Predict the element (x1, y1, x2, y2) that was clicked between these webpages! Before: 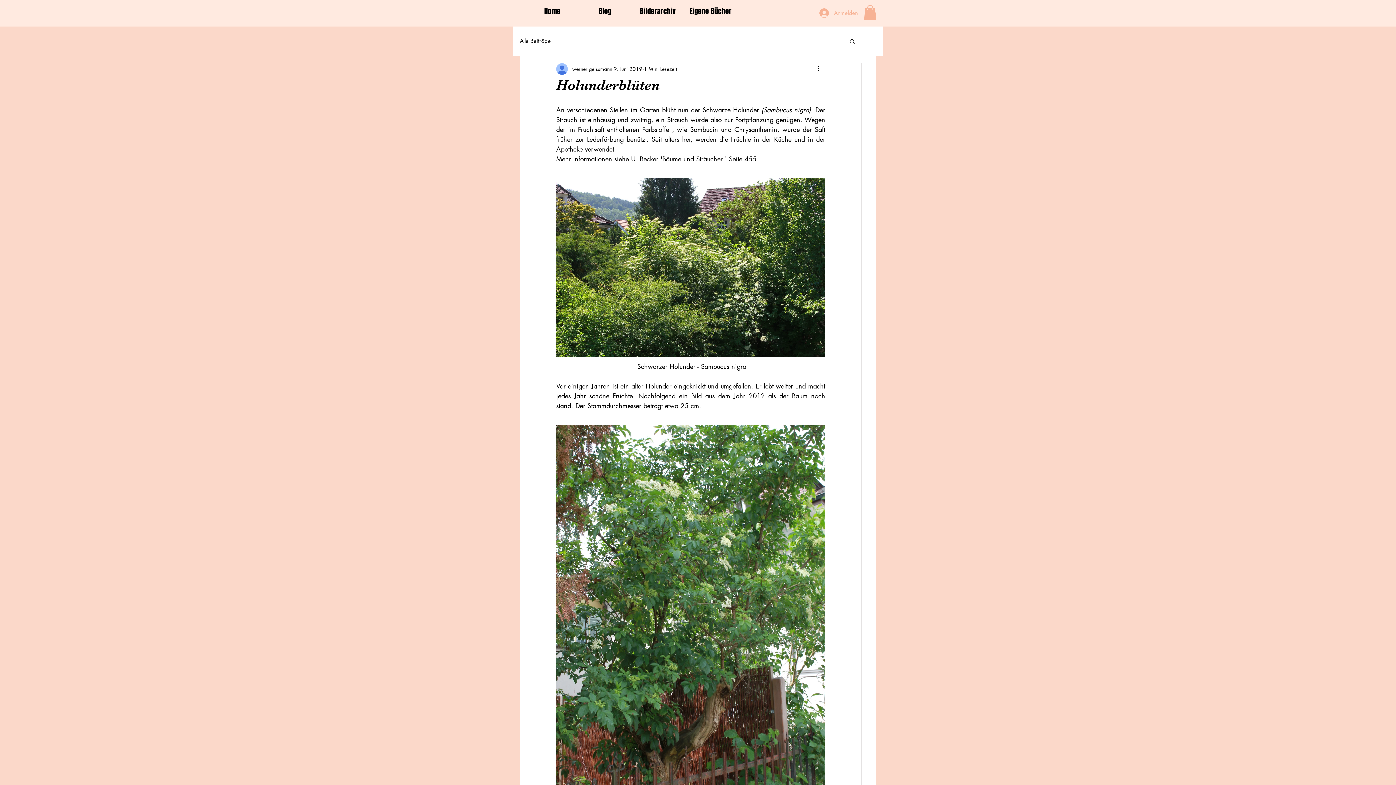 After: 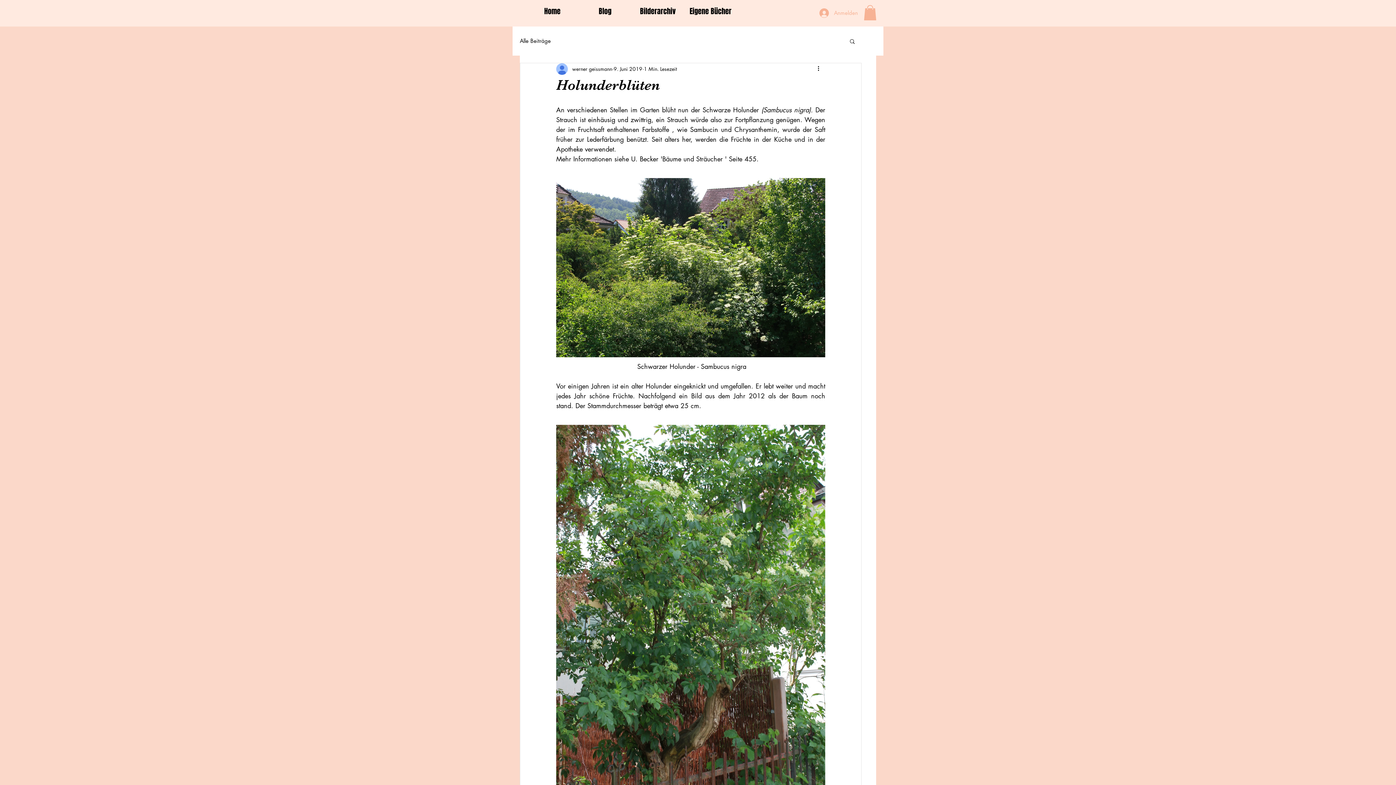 Action: bbox: (864, 5, 876, 20)